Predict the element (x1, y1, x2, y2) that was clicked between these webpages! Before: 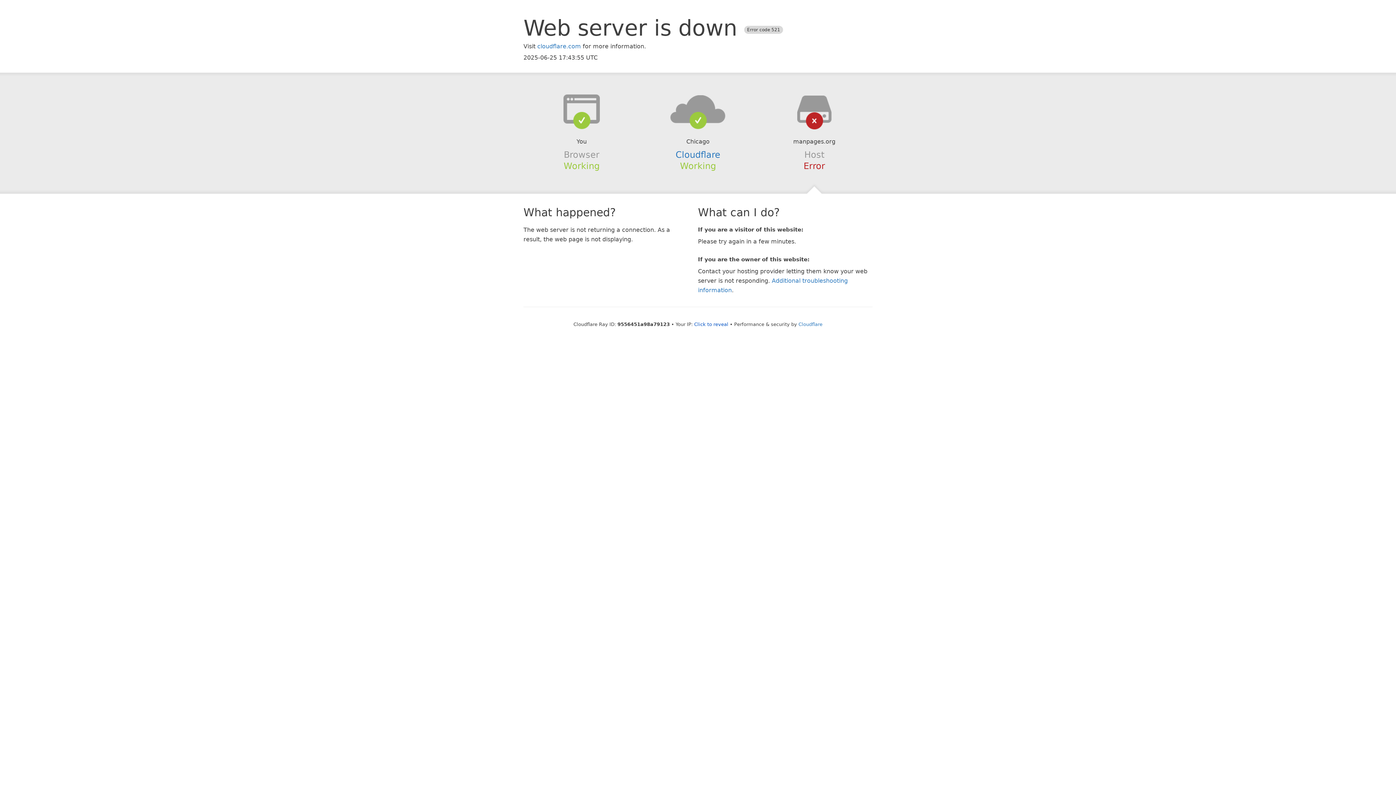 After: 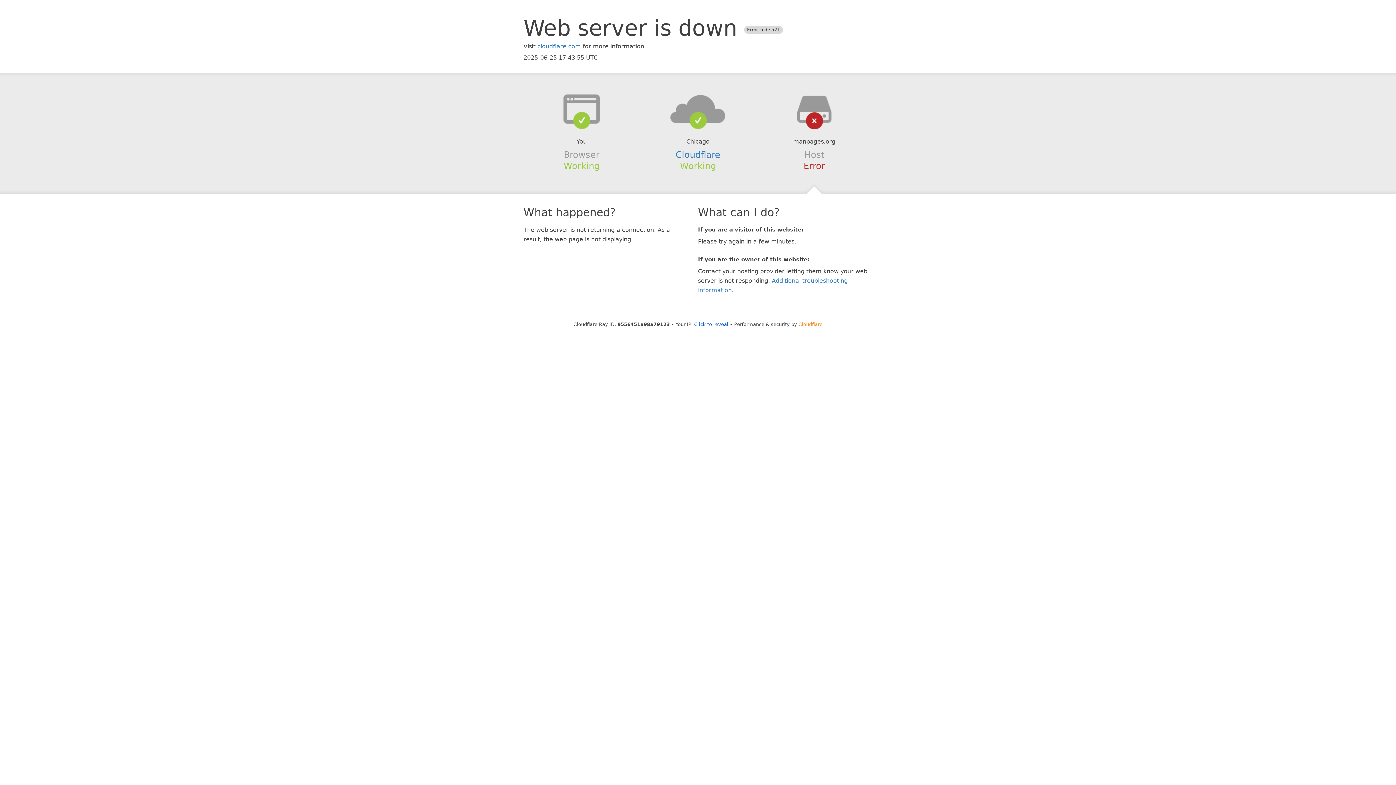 Action: bbox: (798, 321, 822, 327) label: Cloudflare